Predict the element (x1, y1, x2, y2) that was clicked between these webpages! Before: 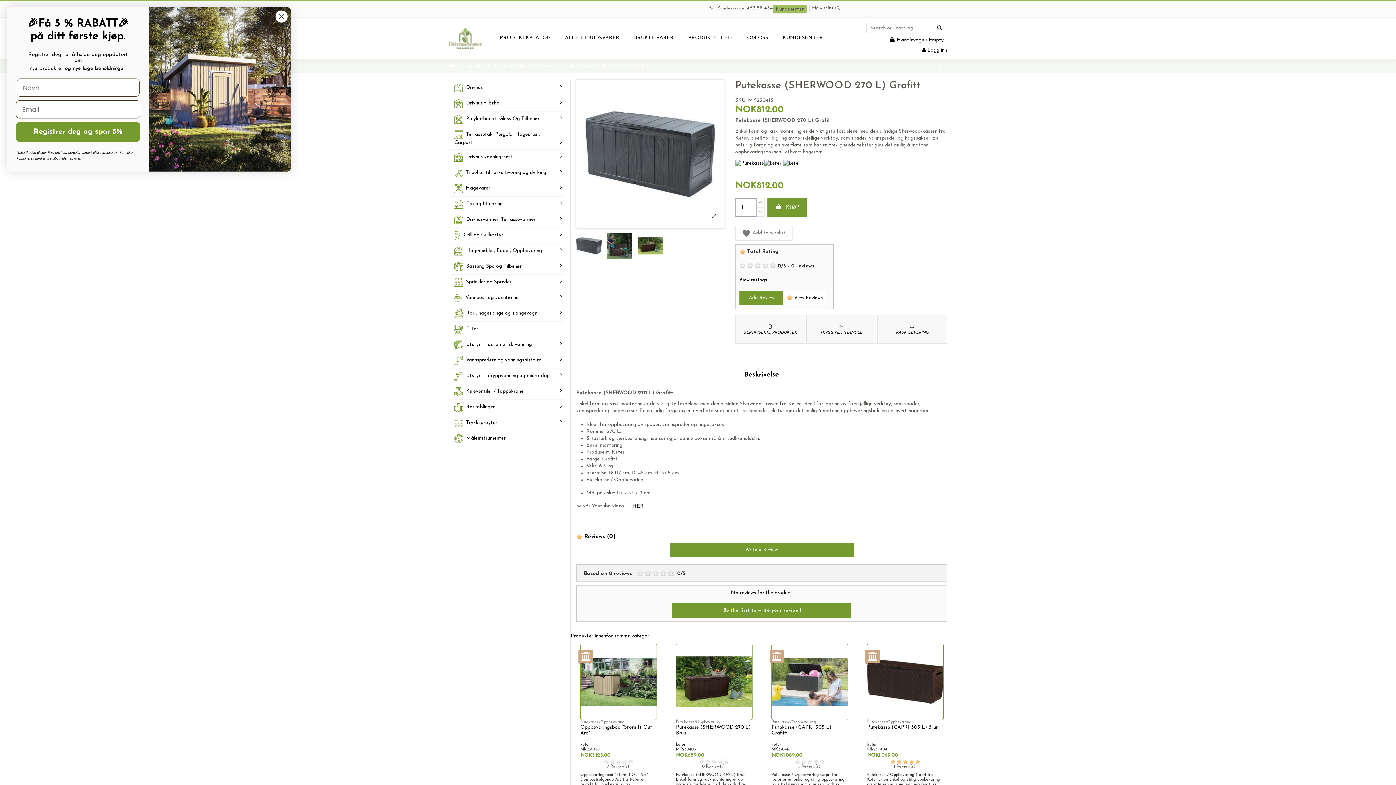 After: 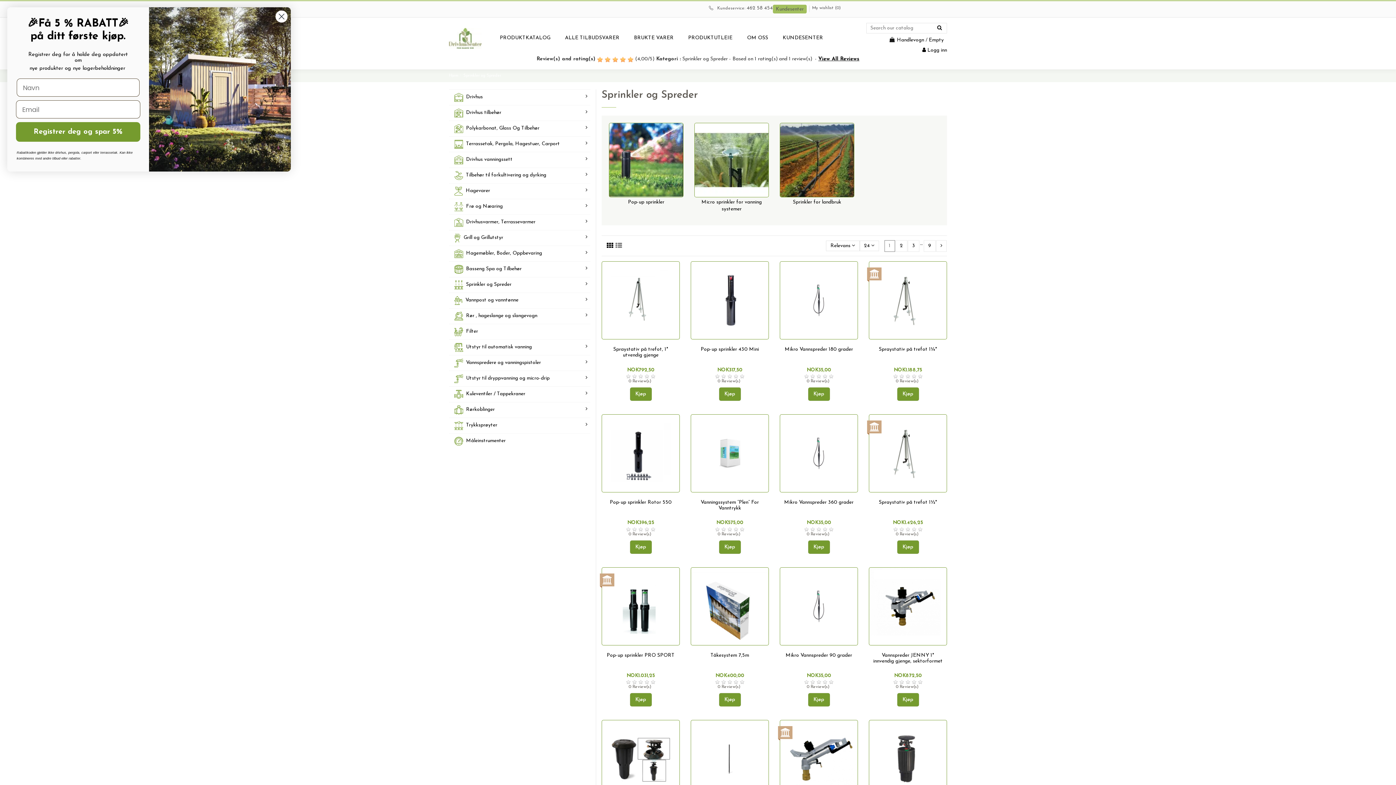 Action: bbox: (449, 274, 565, 290) label:  Sprinkler og Spreder